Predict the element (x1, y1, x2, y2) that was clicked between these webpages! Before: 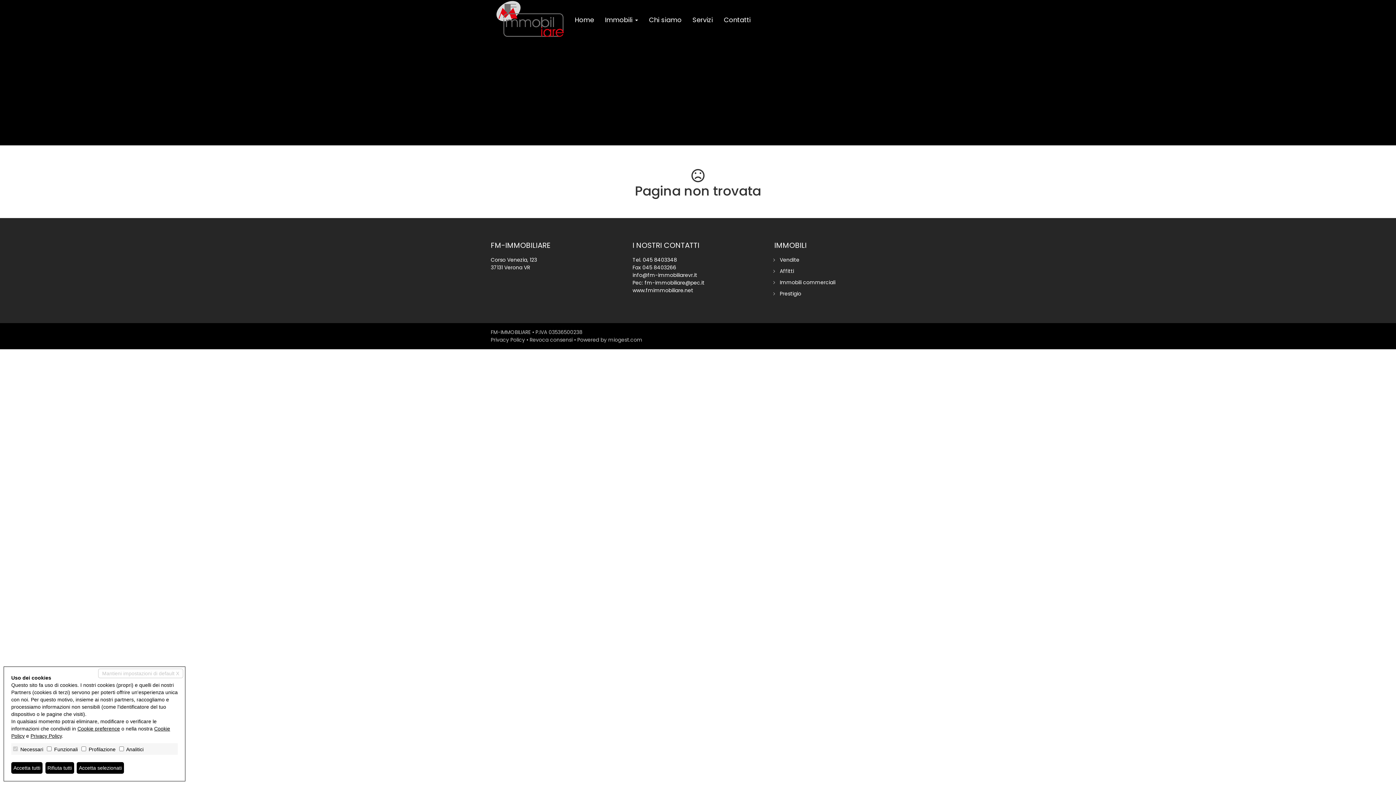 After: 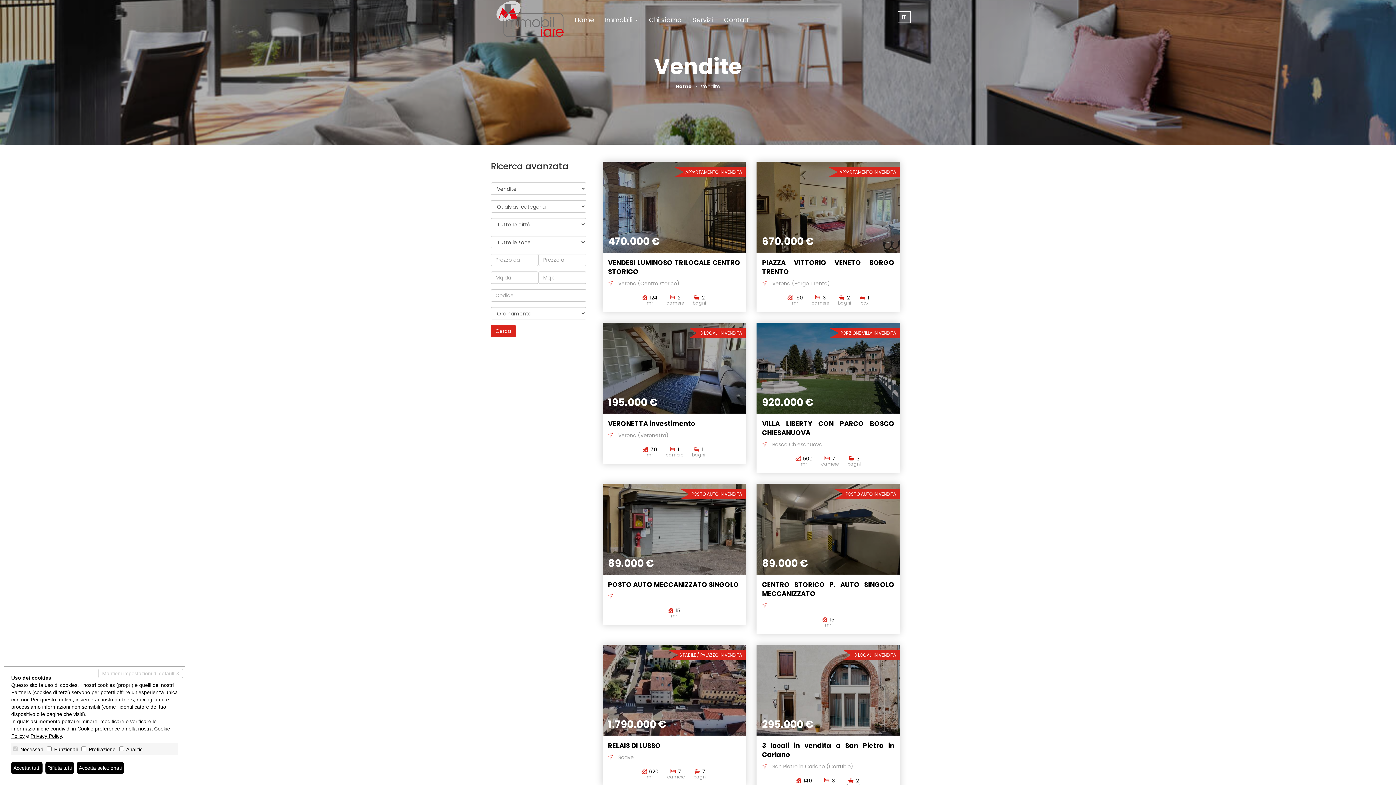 Action: bbox: (780, 256, 799, 263) label: Vendite